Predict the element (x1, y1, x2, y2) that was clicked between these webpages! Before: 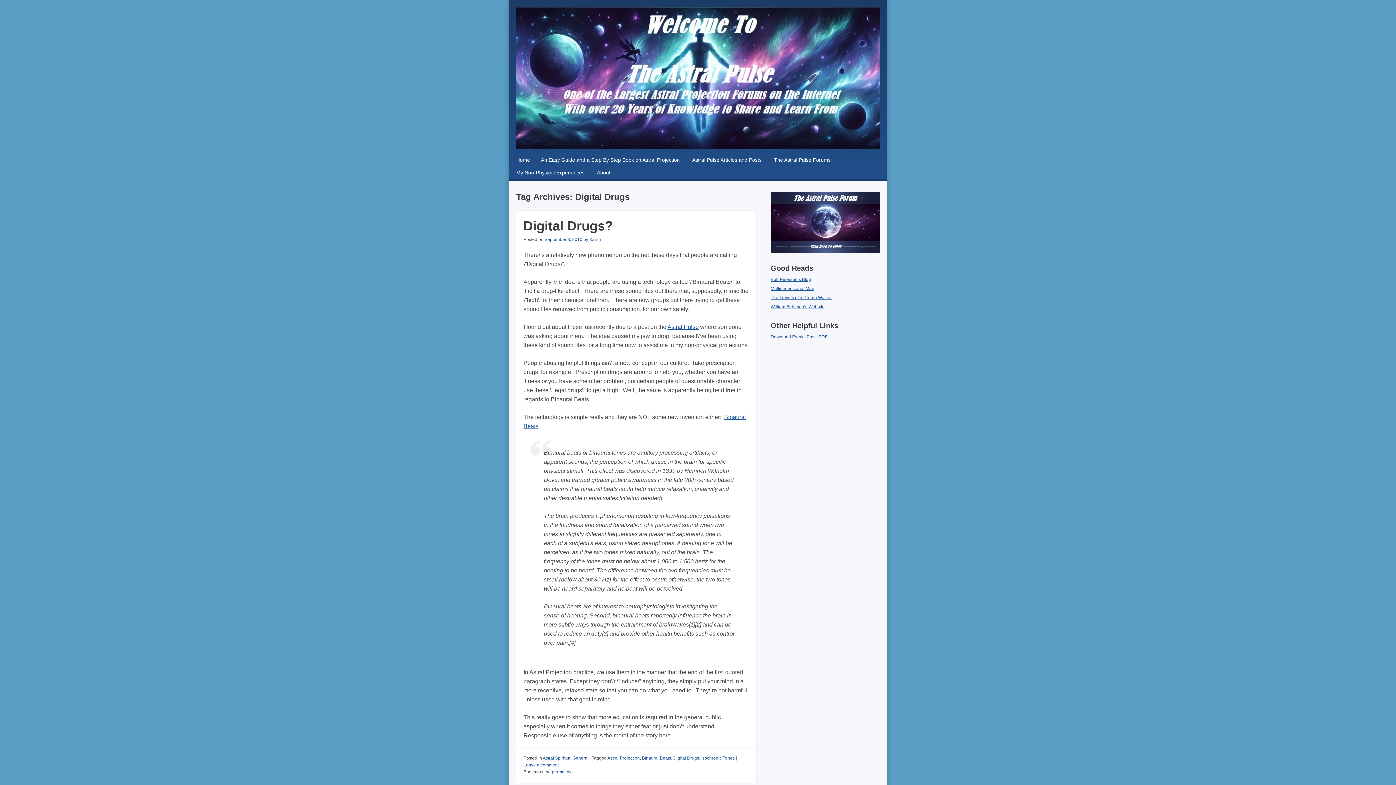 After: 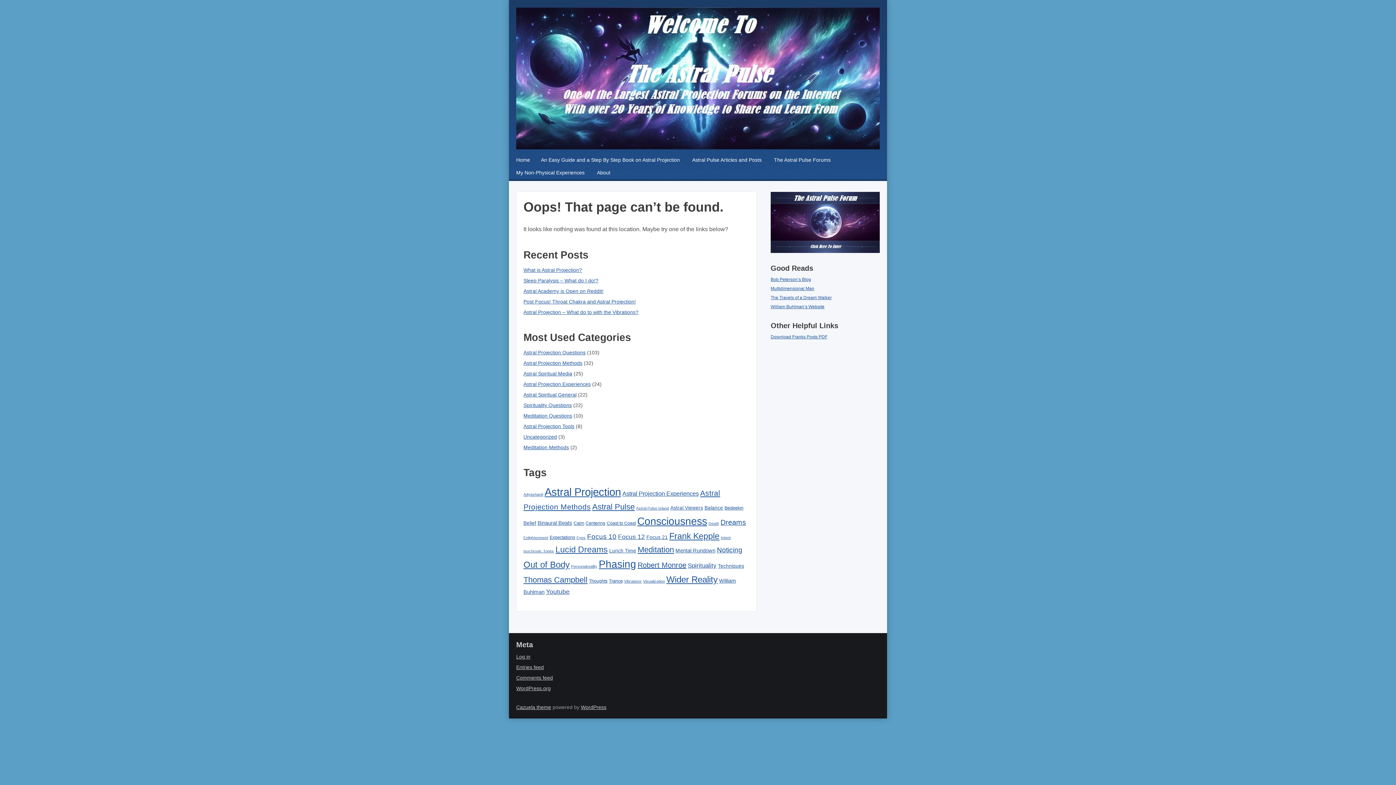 Action: label: Astral Pulse bbox: (667, 323, 698, 330)